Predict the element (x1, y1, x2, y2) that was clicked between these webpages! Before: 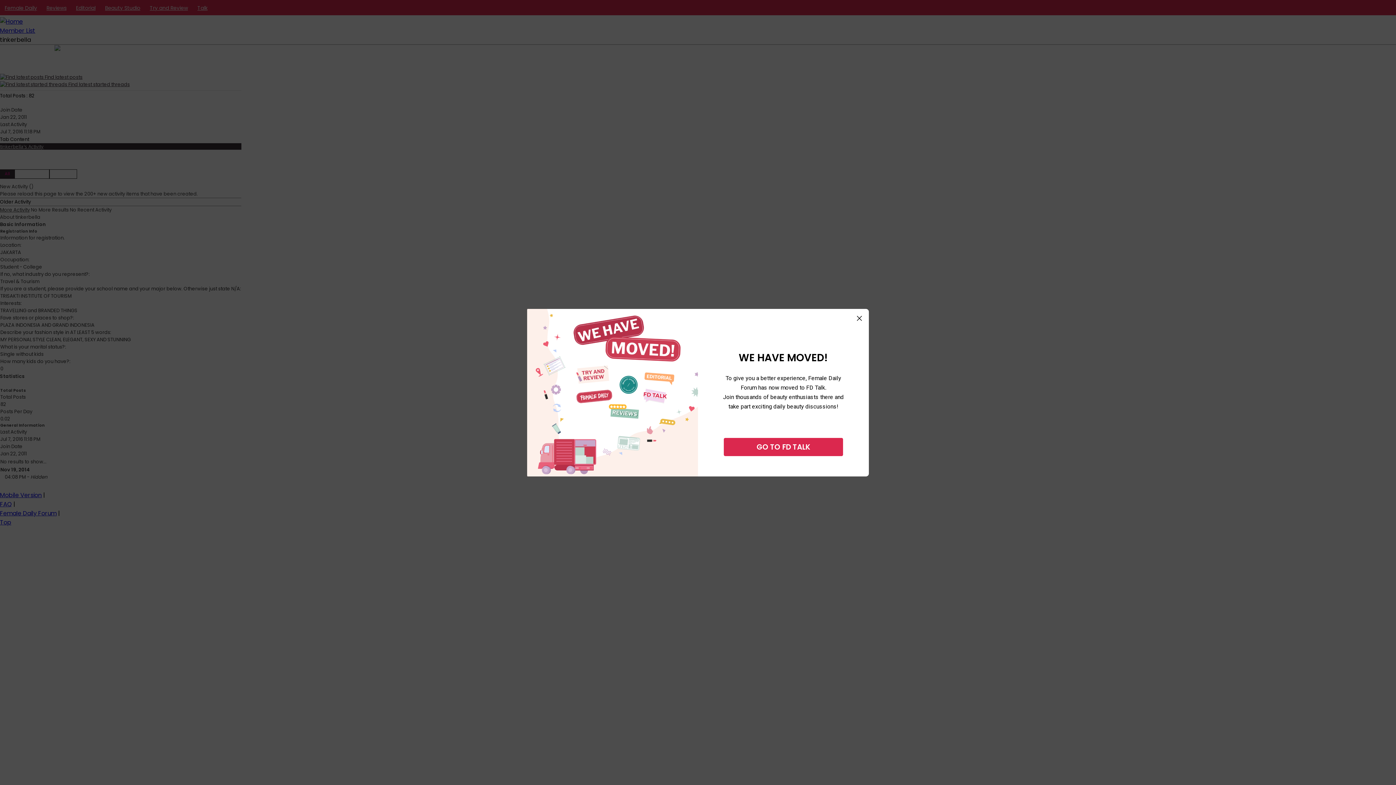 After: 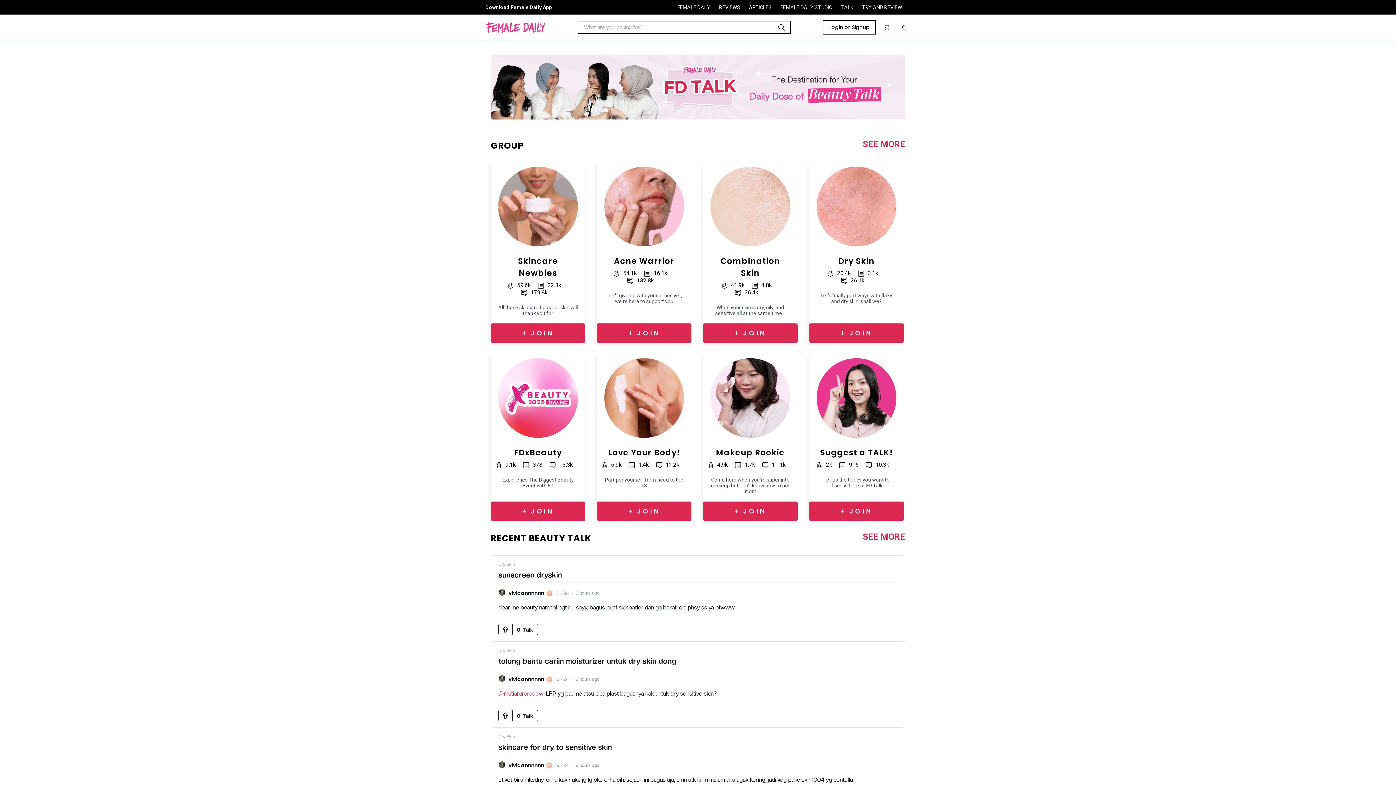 Action: label: GO TO FD TALK bbox: (724, 438, 843, 456)